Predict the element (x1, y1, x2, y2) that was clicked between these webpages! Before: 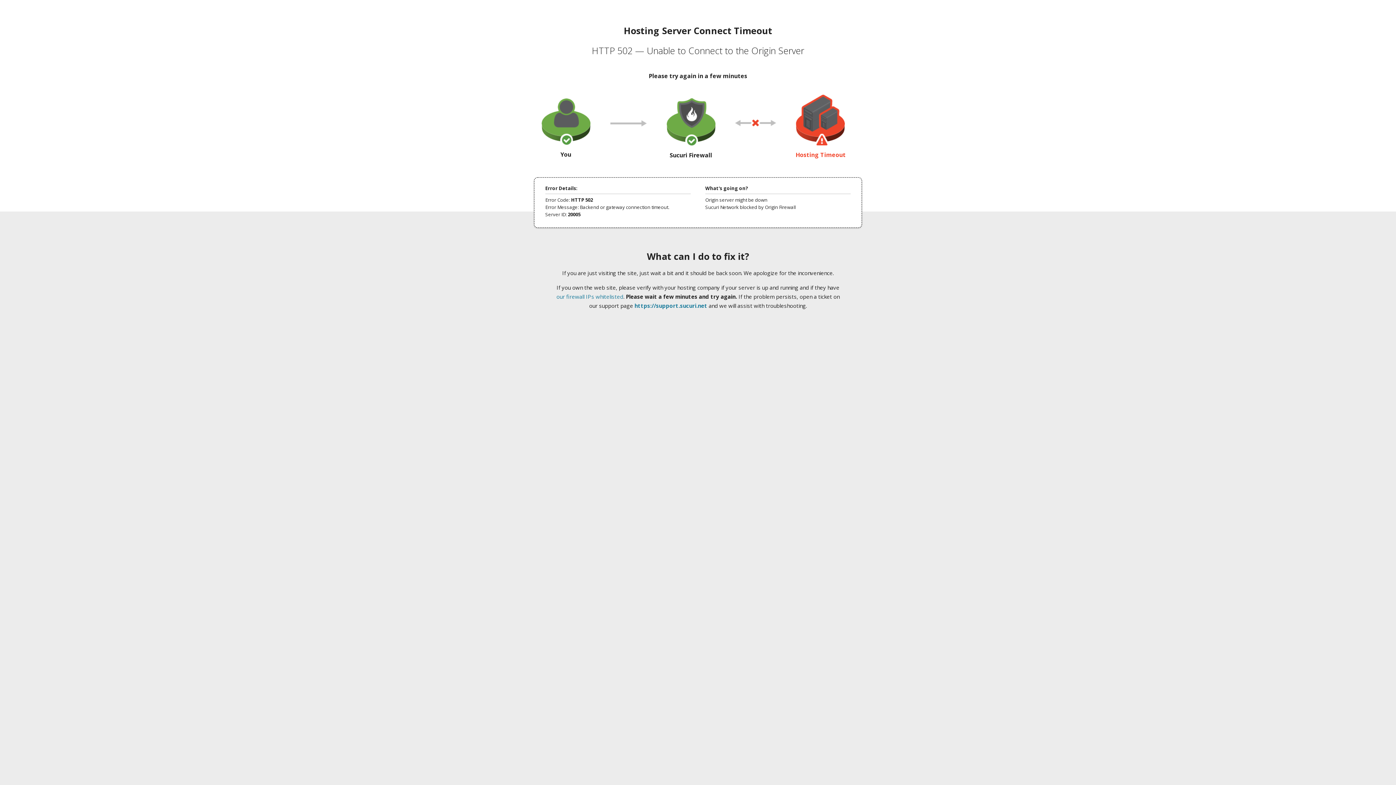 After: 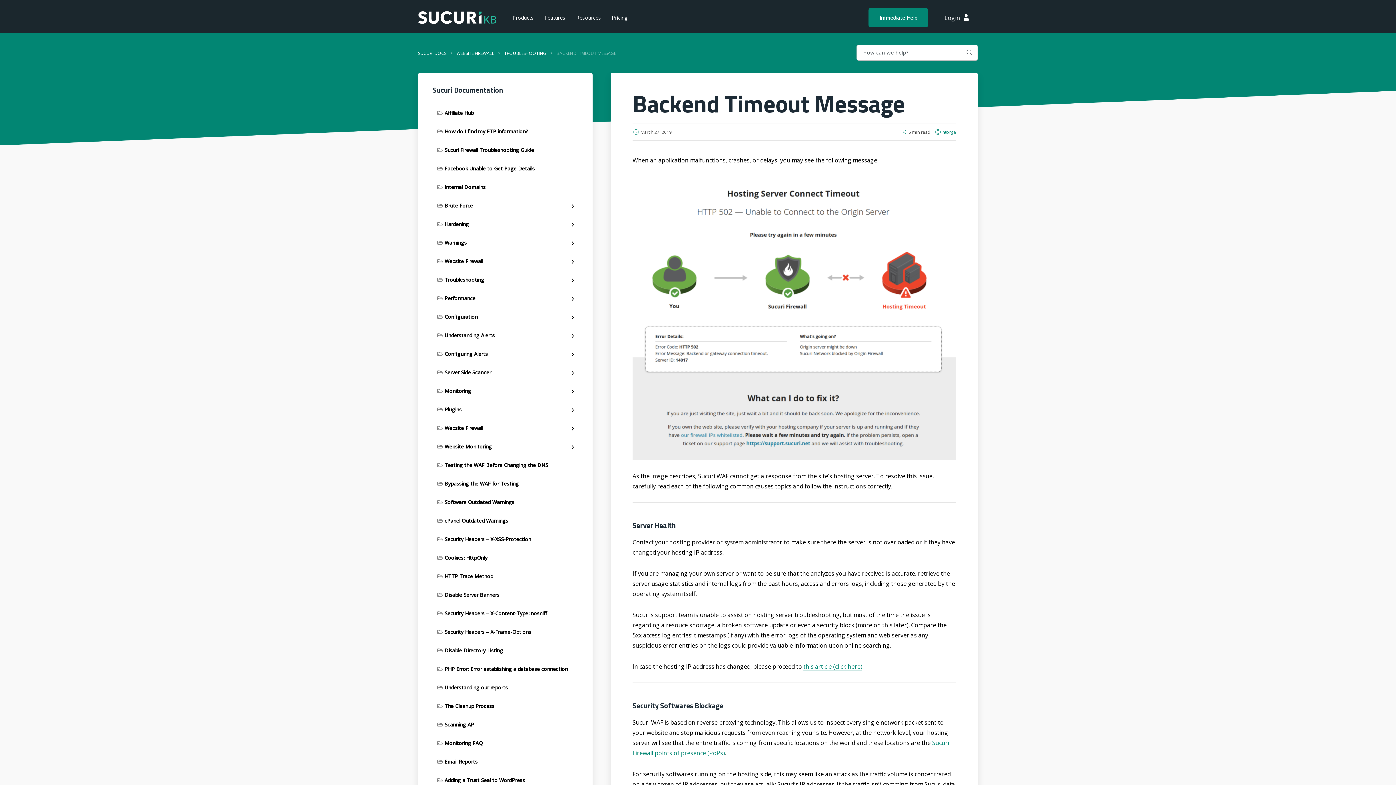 Action: bbox: (556, 293, 623, 300) label: our firewall IPs whitelisted